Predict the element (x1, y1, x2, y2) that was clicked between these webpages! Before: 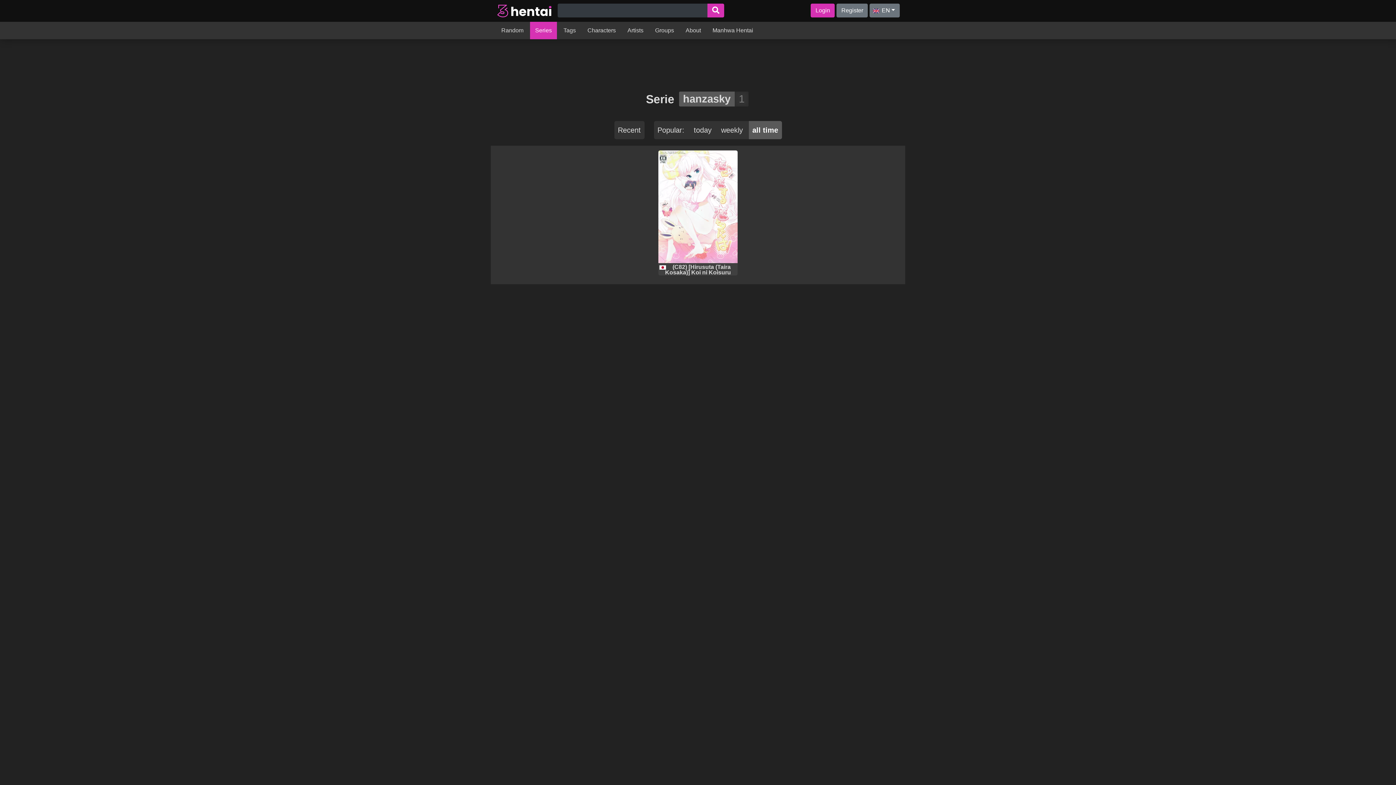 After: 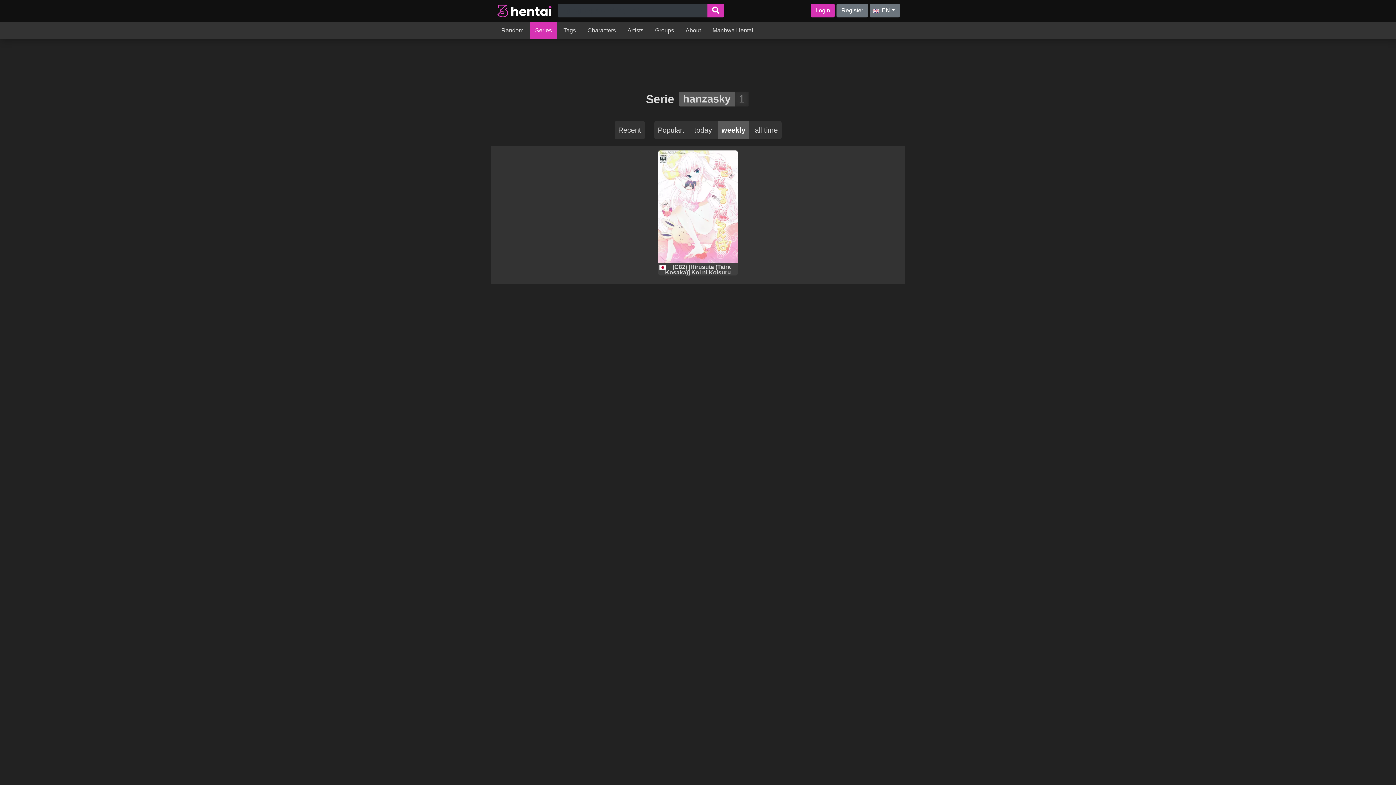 Action: label: weekly bbox: (717, 121, 746, 139)